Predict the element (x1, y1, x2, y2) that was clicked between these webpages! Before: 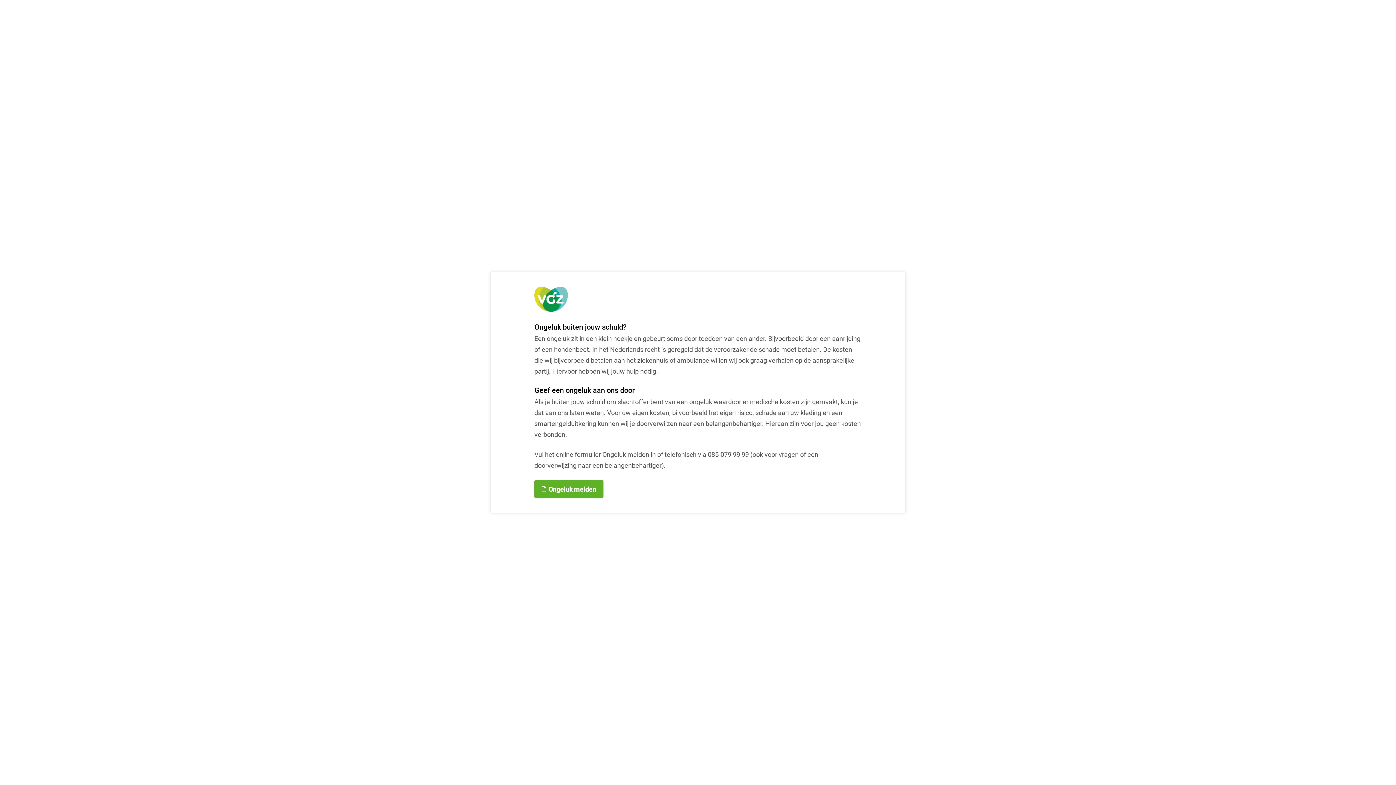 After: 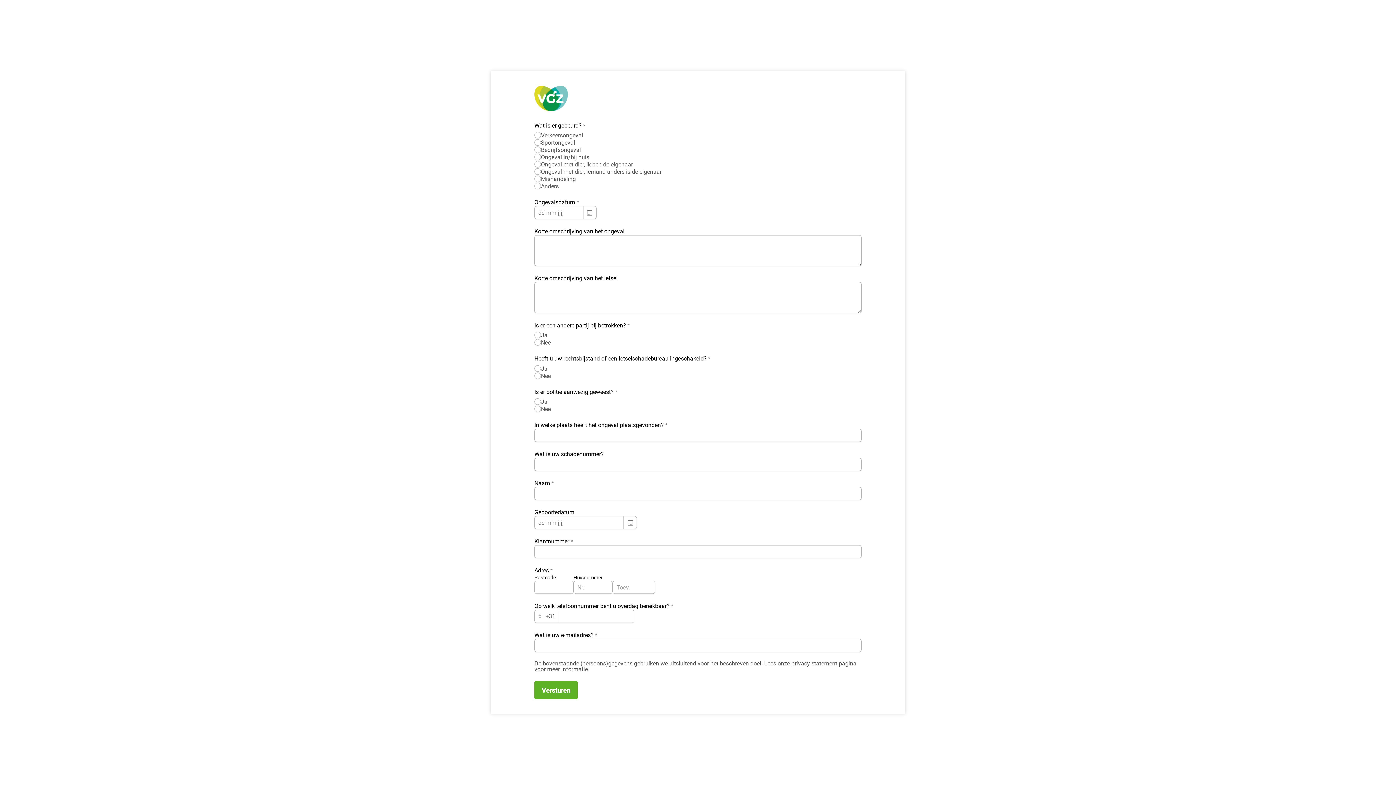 Action: bbox: (534, 480, 603, 498) label: Ongeluk melden